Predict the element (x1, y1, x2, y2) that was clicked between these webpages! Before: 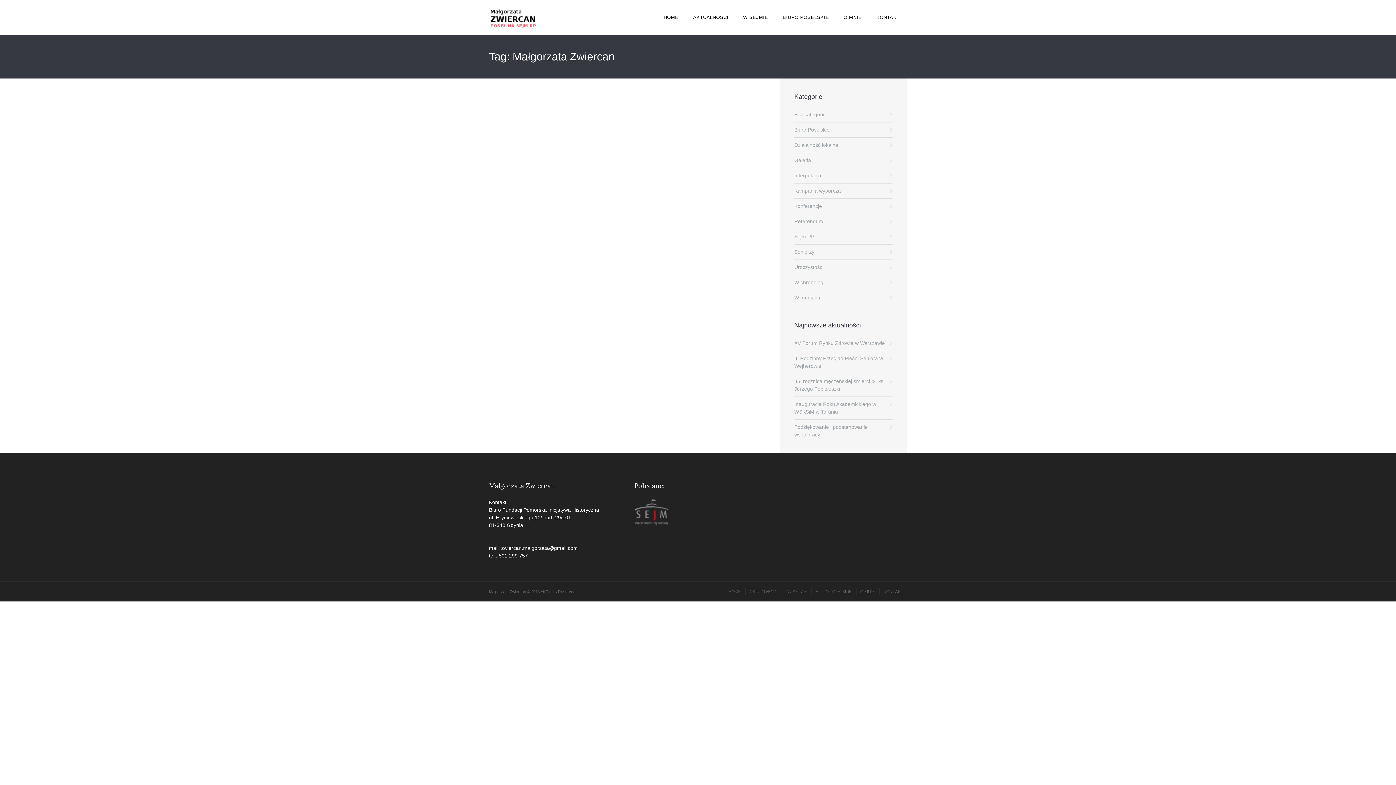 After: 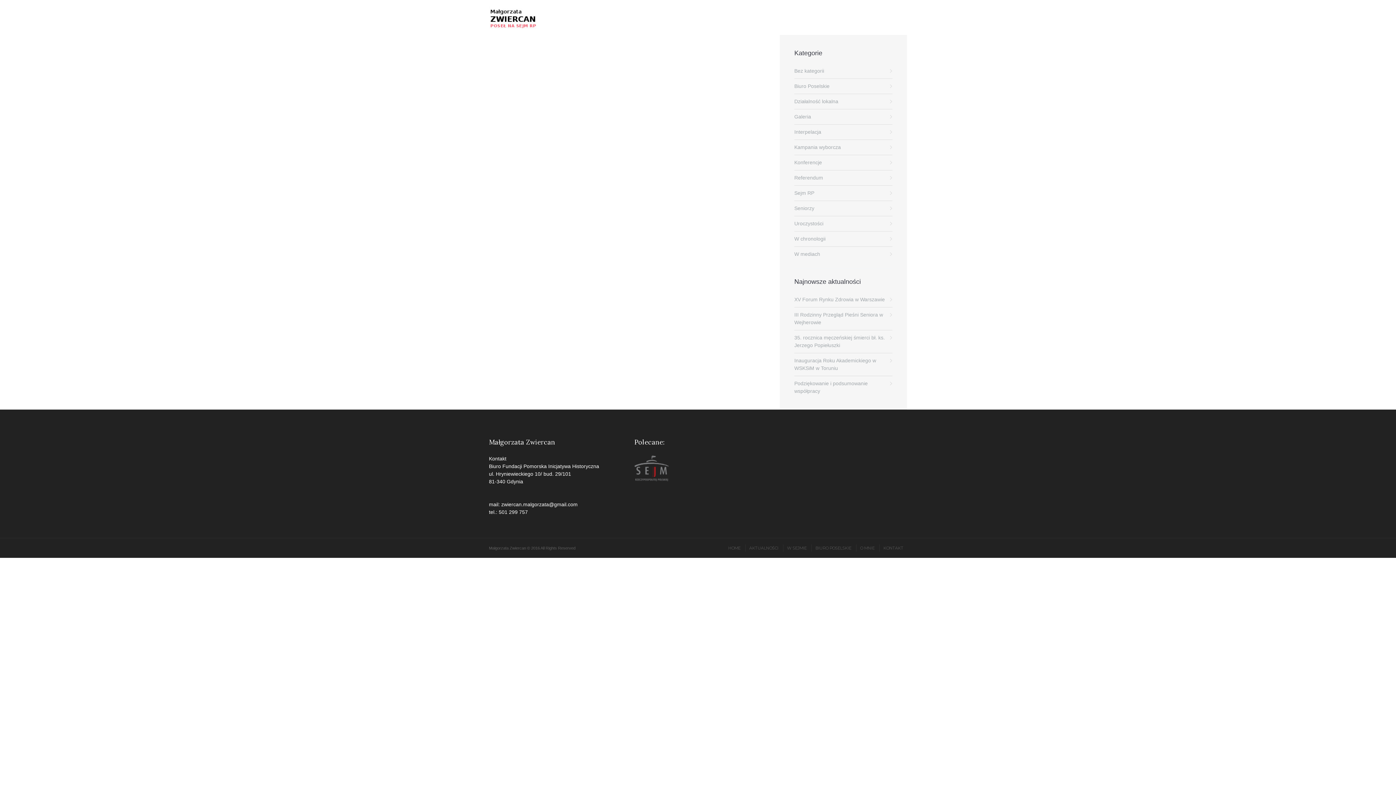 Action: bbox: (794, 187, 841, 193) label: Kampania wyborcza